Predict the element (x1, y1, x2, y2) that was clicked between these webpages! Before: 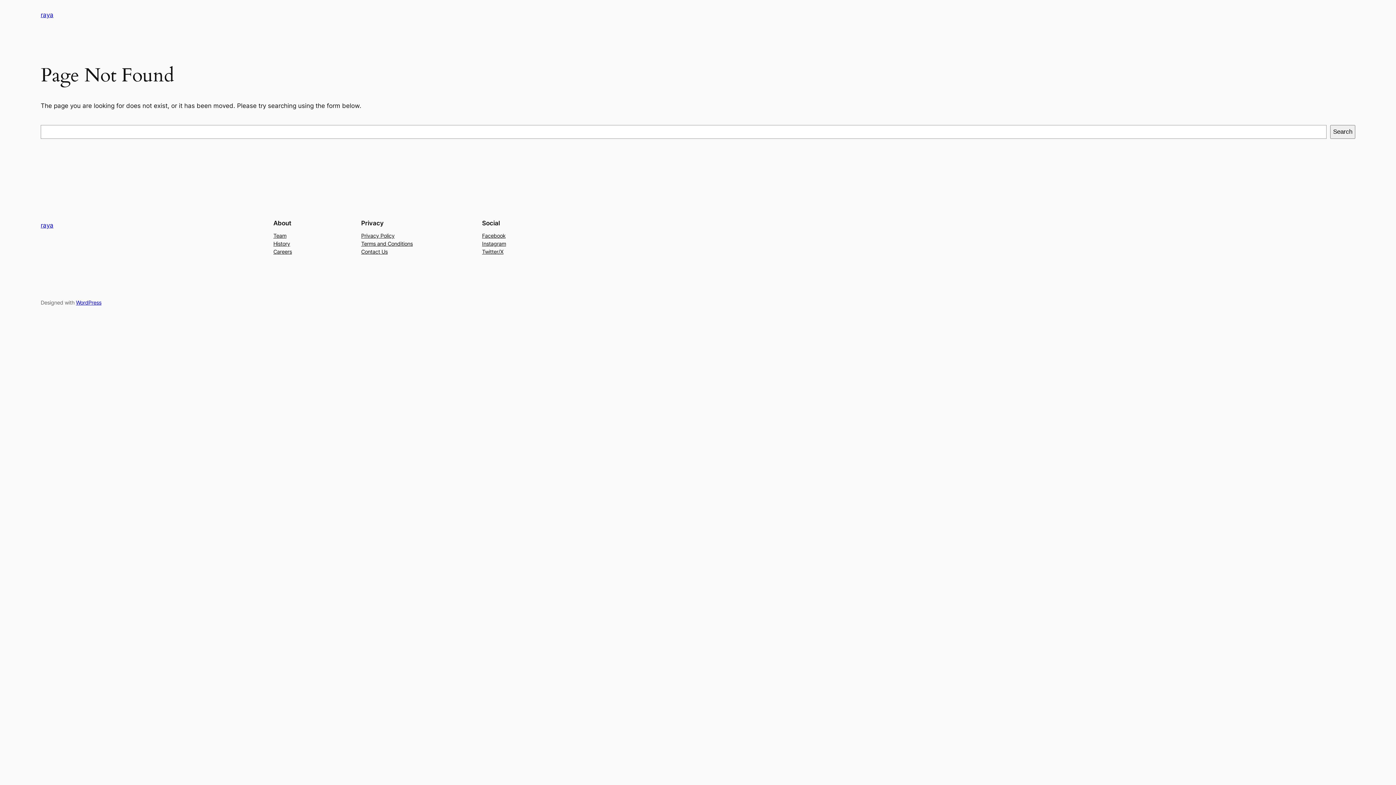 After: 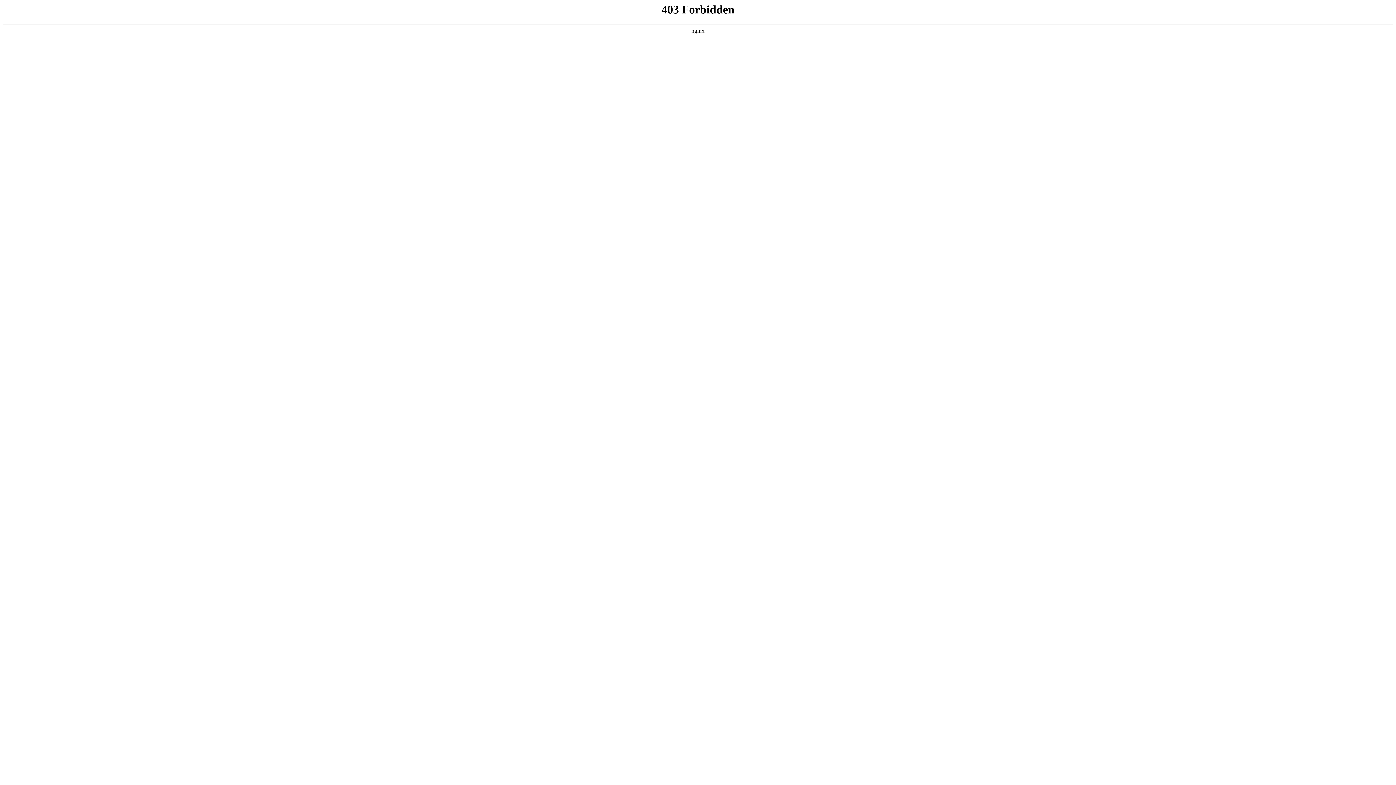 Action: bbox: (76, 299, 101, 305) label: WordPress